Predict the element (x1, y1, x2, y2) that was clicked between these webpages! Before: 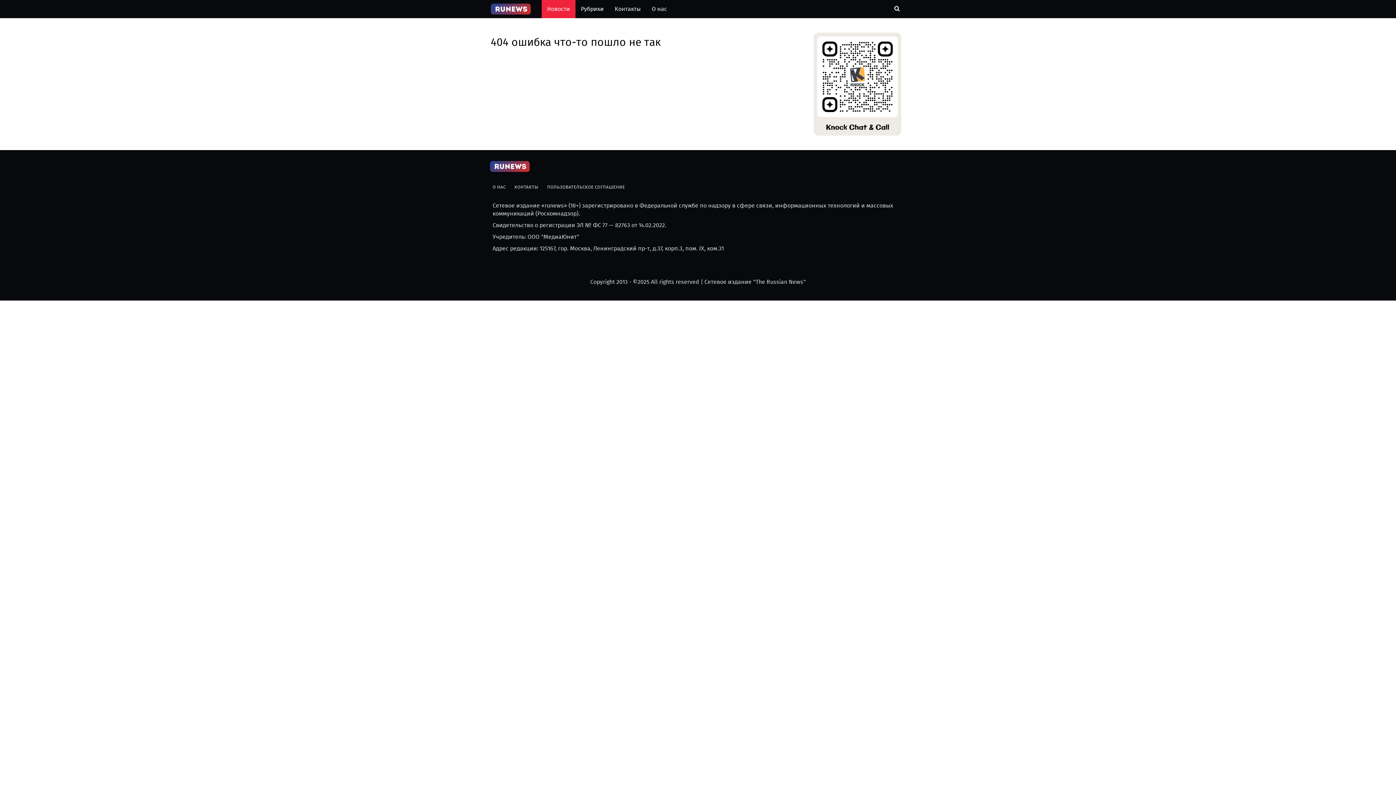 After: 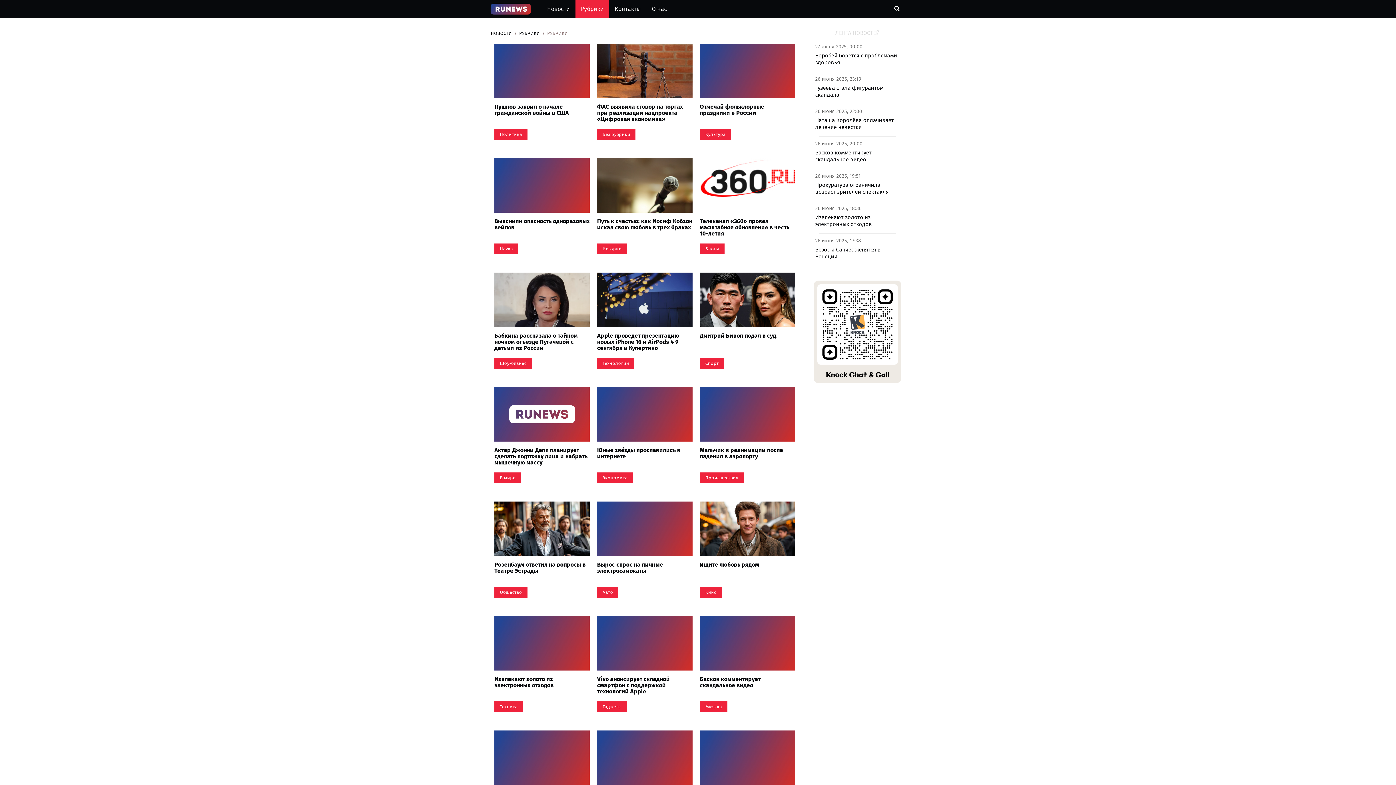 Action: label: Рубрики bbox: (575, 0, 609, 18)